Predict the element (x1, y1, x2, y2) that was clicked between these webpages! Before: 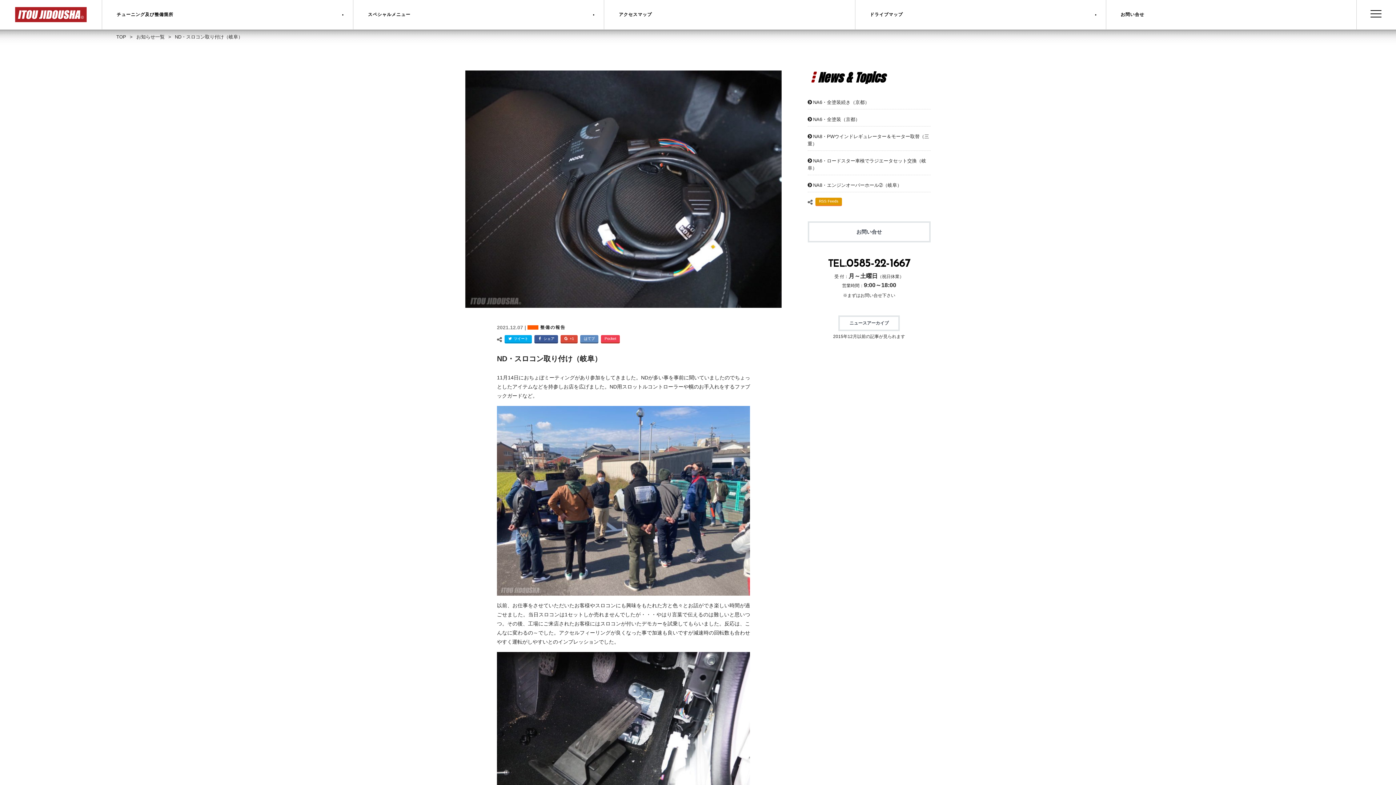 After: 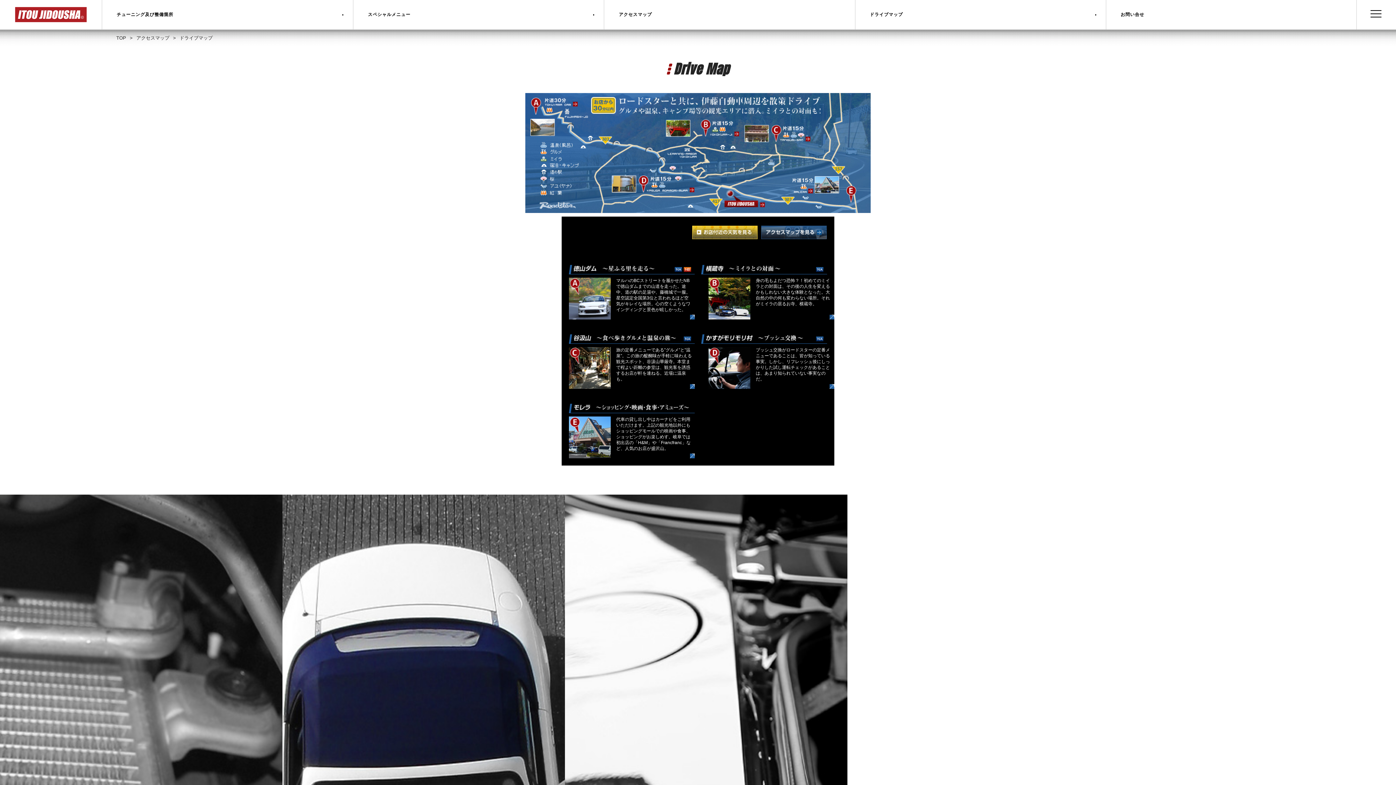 Action: bbox: (855, 0, 1106, 29) label: ドライブマップ